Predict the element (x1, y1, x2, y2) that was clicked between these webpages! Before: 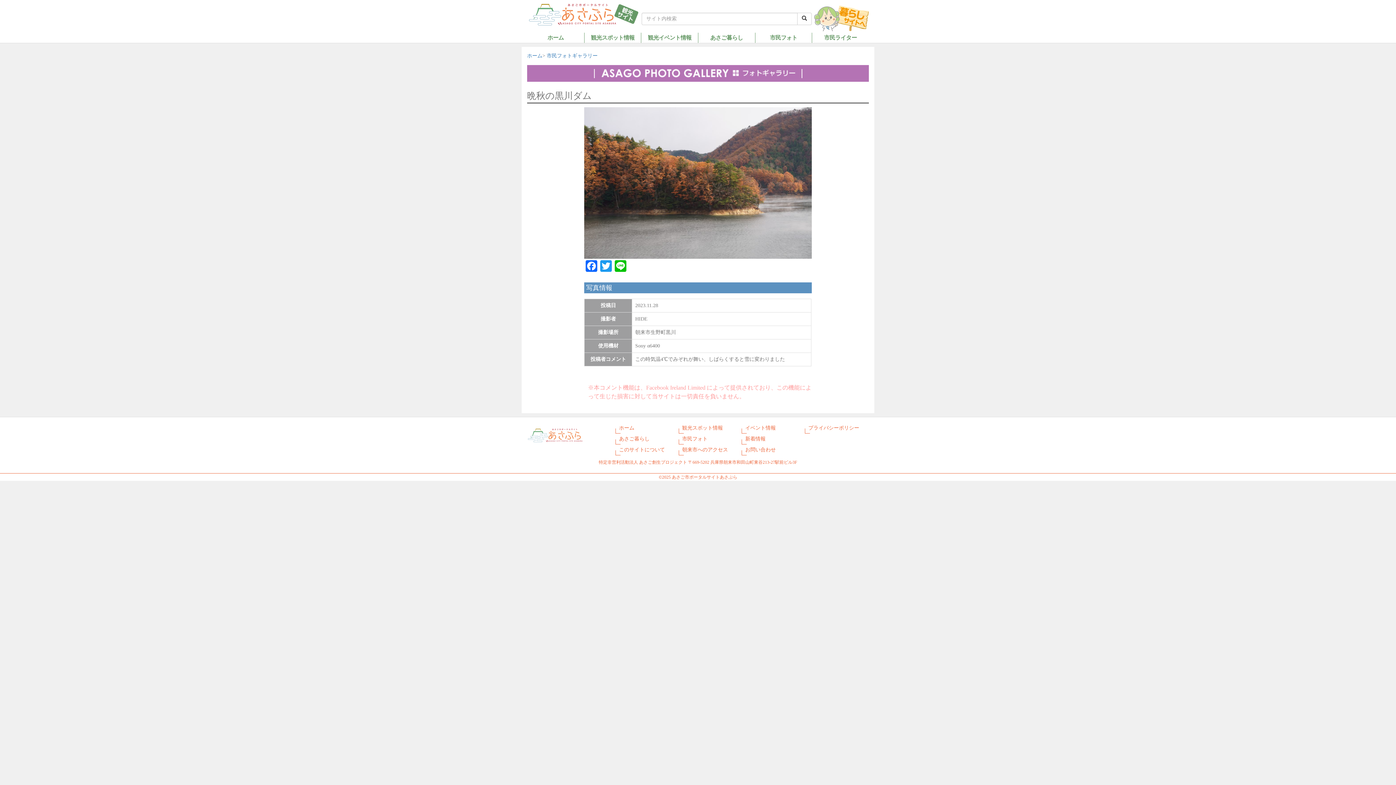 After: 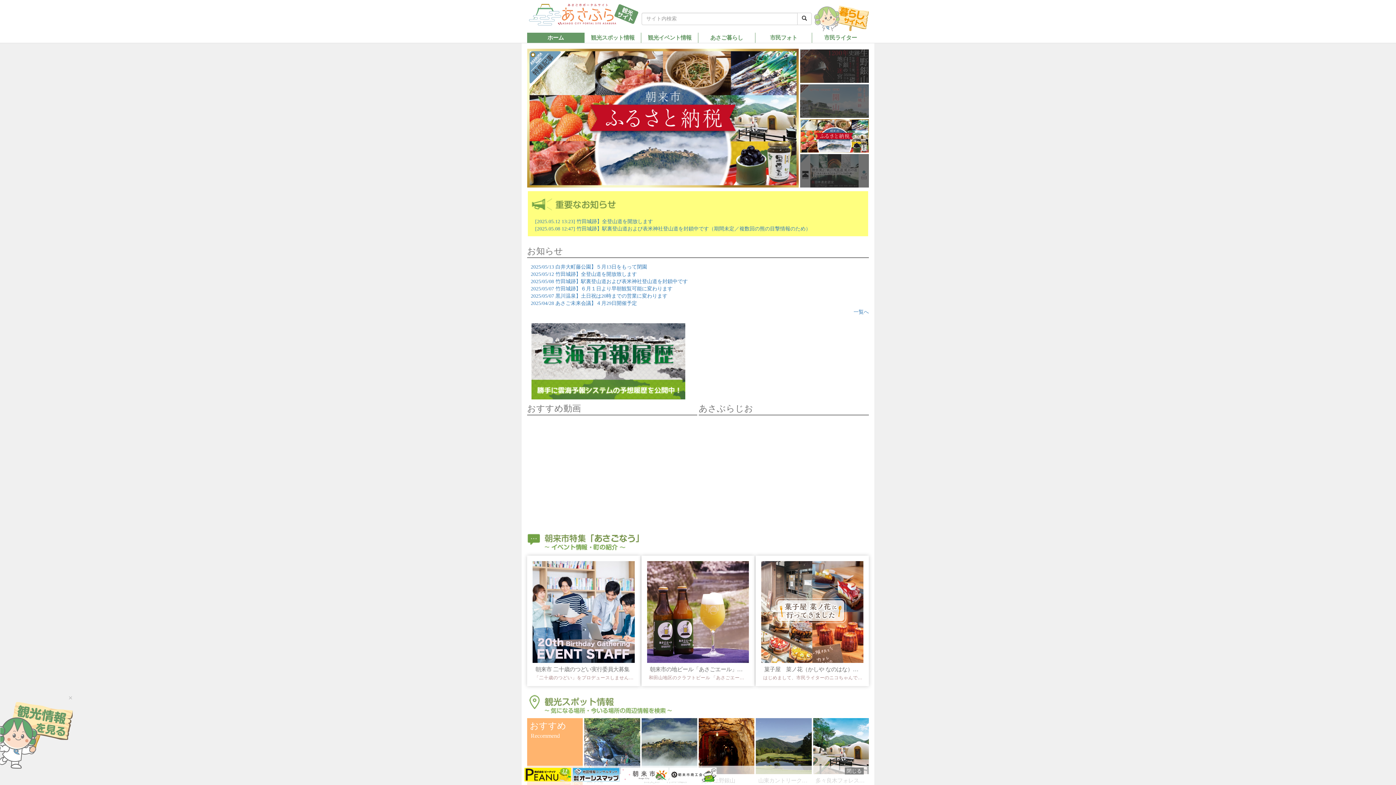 Action: label: ホーム bbox: (615, 422, 638, 433)